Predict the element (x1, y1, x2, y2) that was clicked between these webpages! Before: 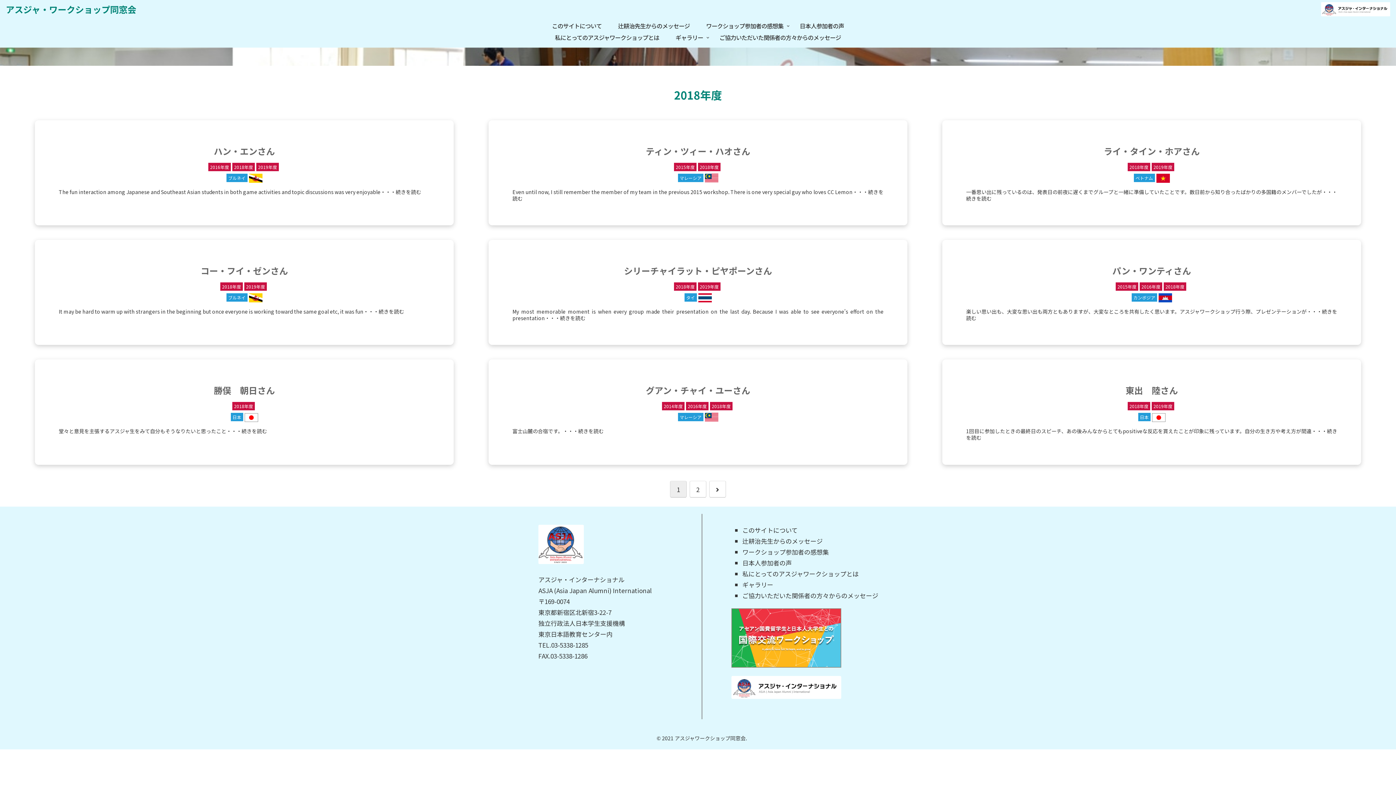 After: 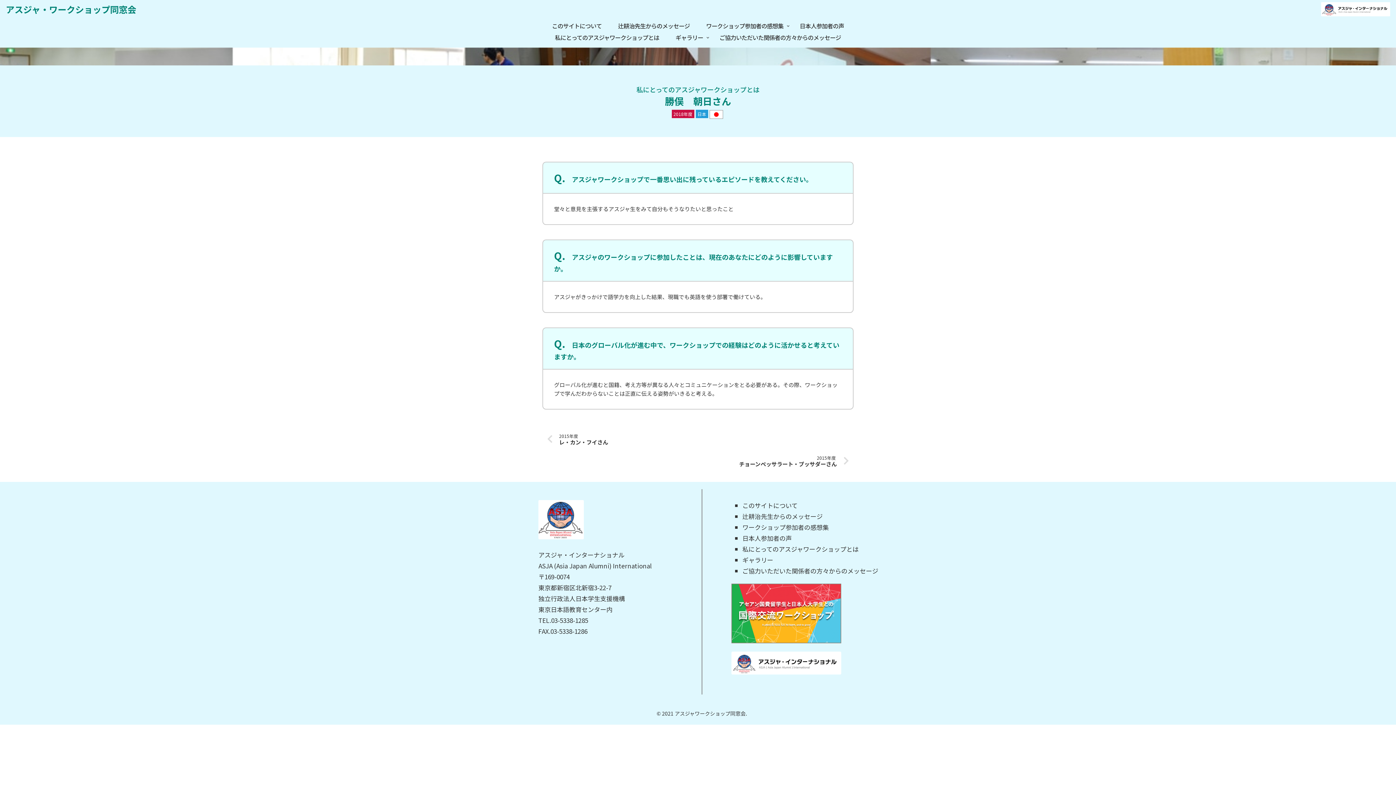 Action: label: 勝俣　朝日さん
2018年度
日本
堂々と意見を主張するアスジャ生をみて自分もそうなりたいと思ったこと・・・続きを読む bbox: (34, 359, 453, 464)